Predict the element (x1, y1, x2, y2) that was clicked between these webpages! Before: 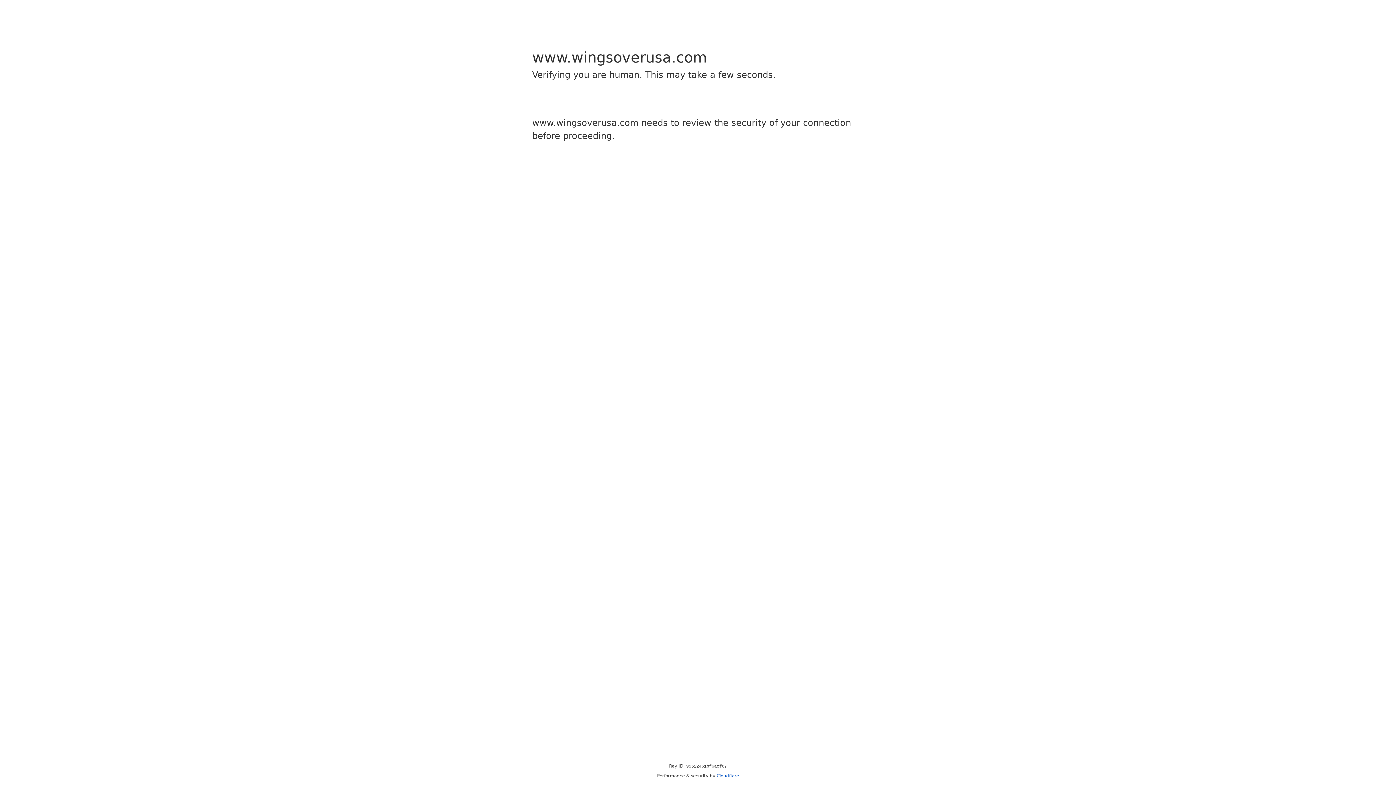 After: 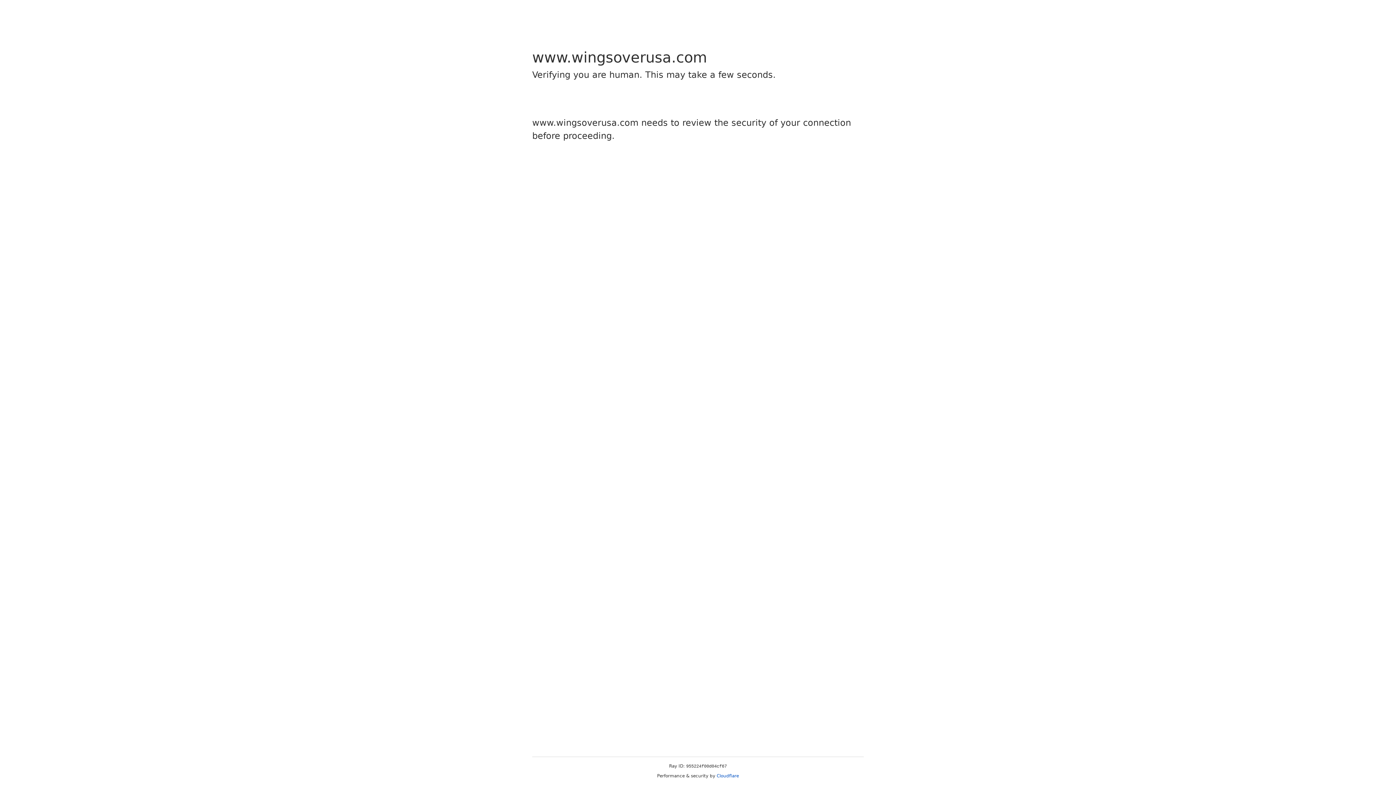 Action: bbox: (716, 773, 739, 778) label: Cloudflare